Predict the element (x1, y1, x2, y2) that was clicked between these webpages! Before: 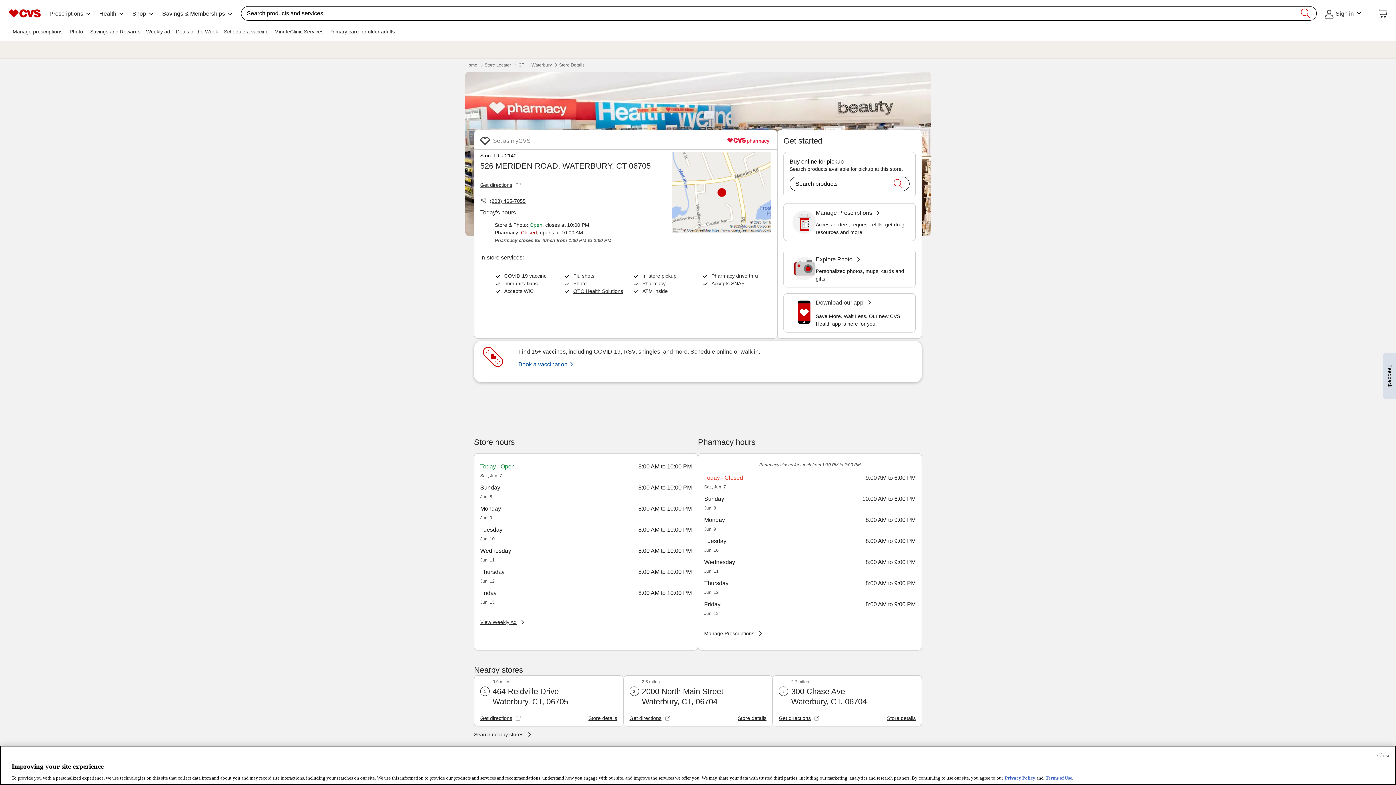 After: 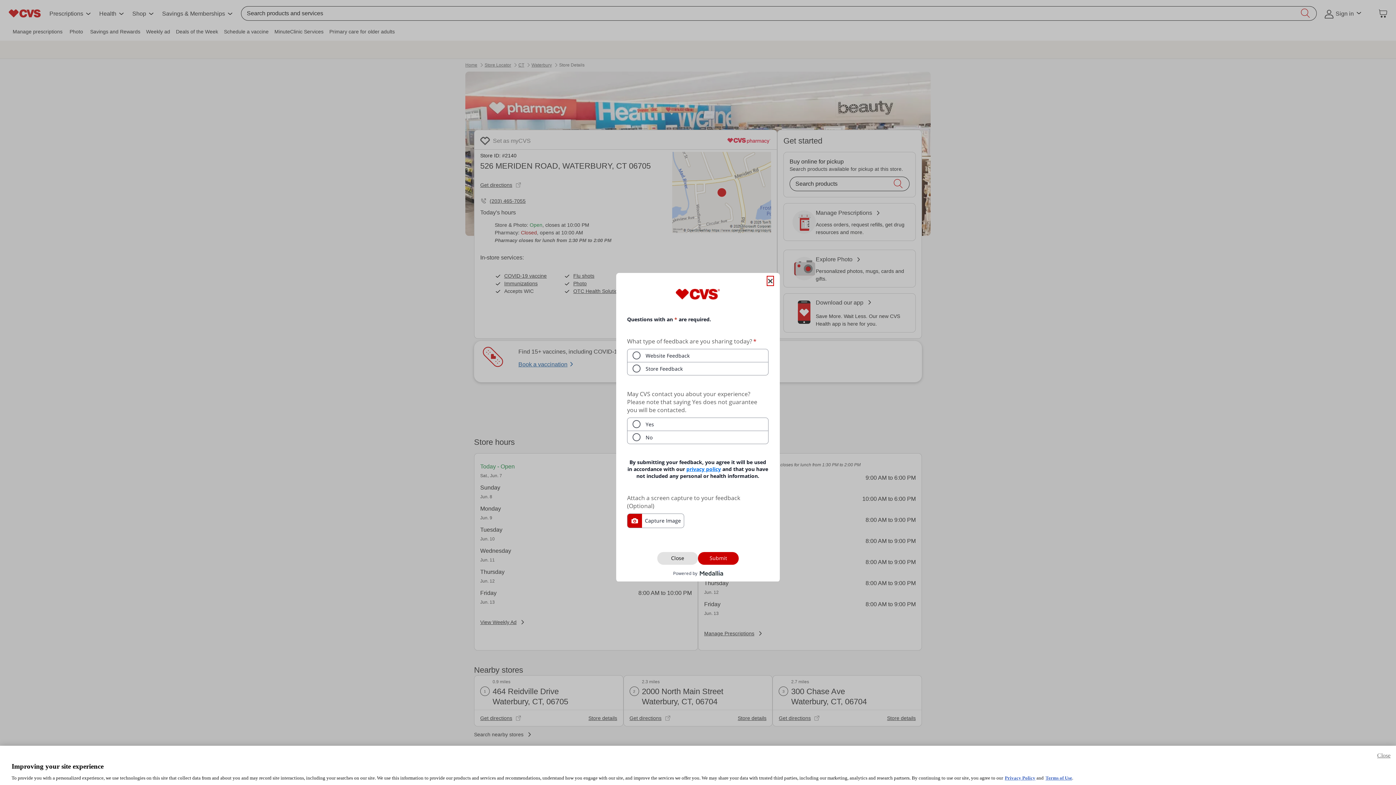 Action: bbox: (1383, 353, 1396, 398) label: Feedback